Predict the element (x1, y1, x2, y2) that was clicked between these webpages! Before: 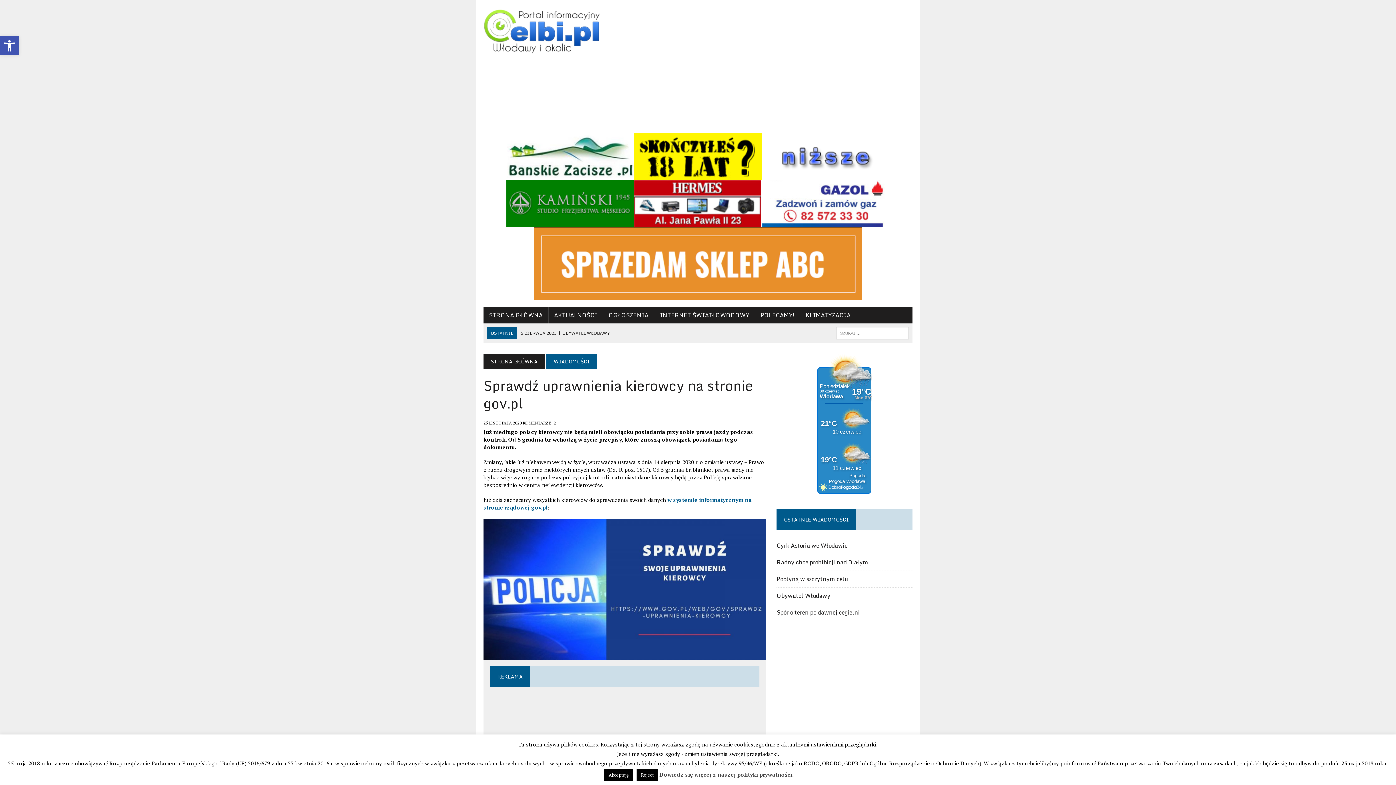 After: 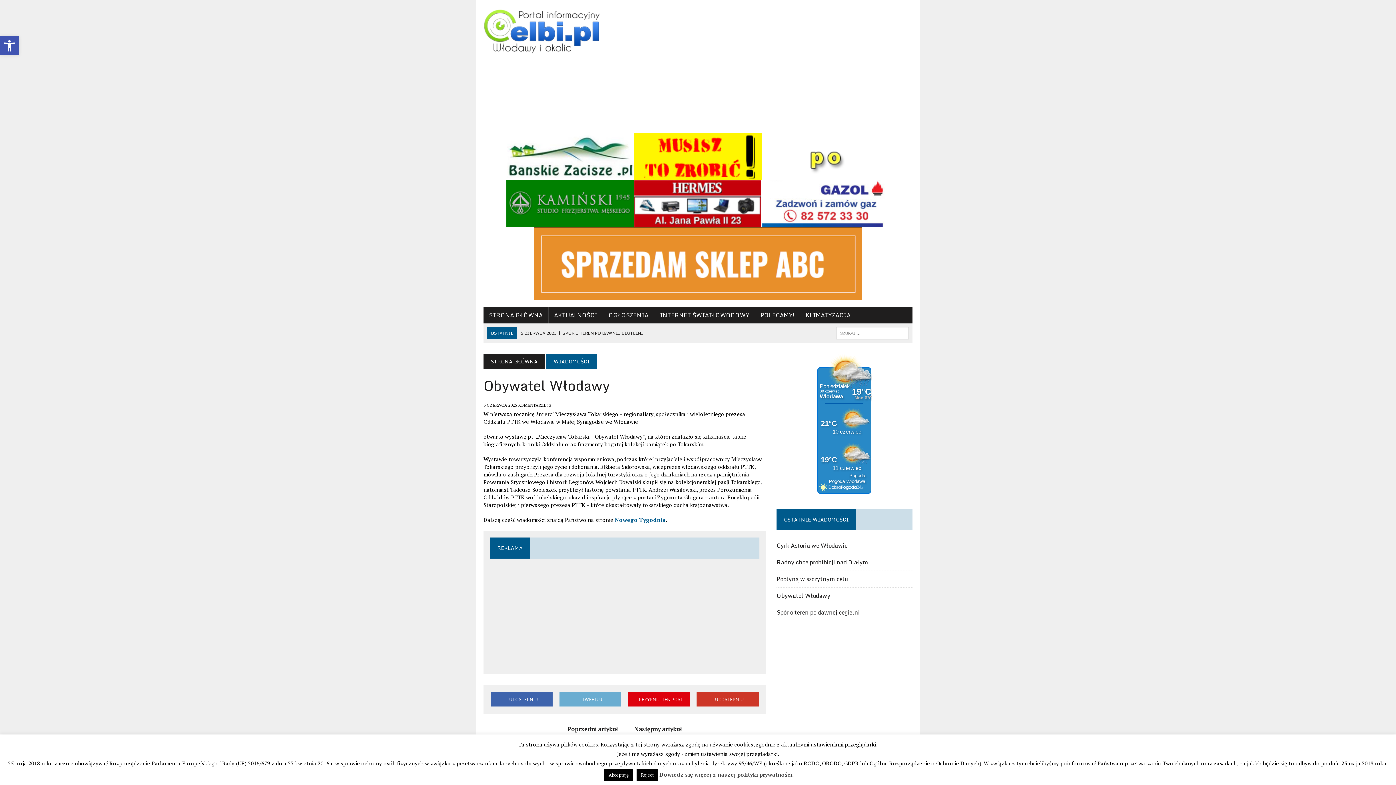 Action: bbox: (776, 591, 830, 600) label: Obywatel Włodawy